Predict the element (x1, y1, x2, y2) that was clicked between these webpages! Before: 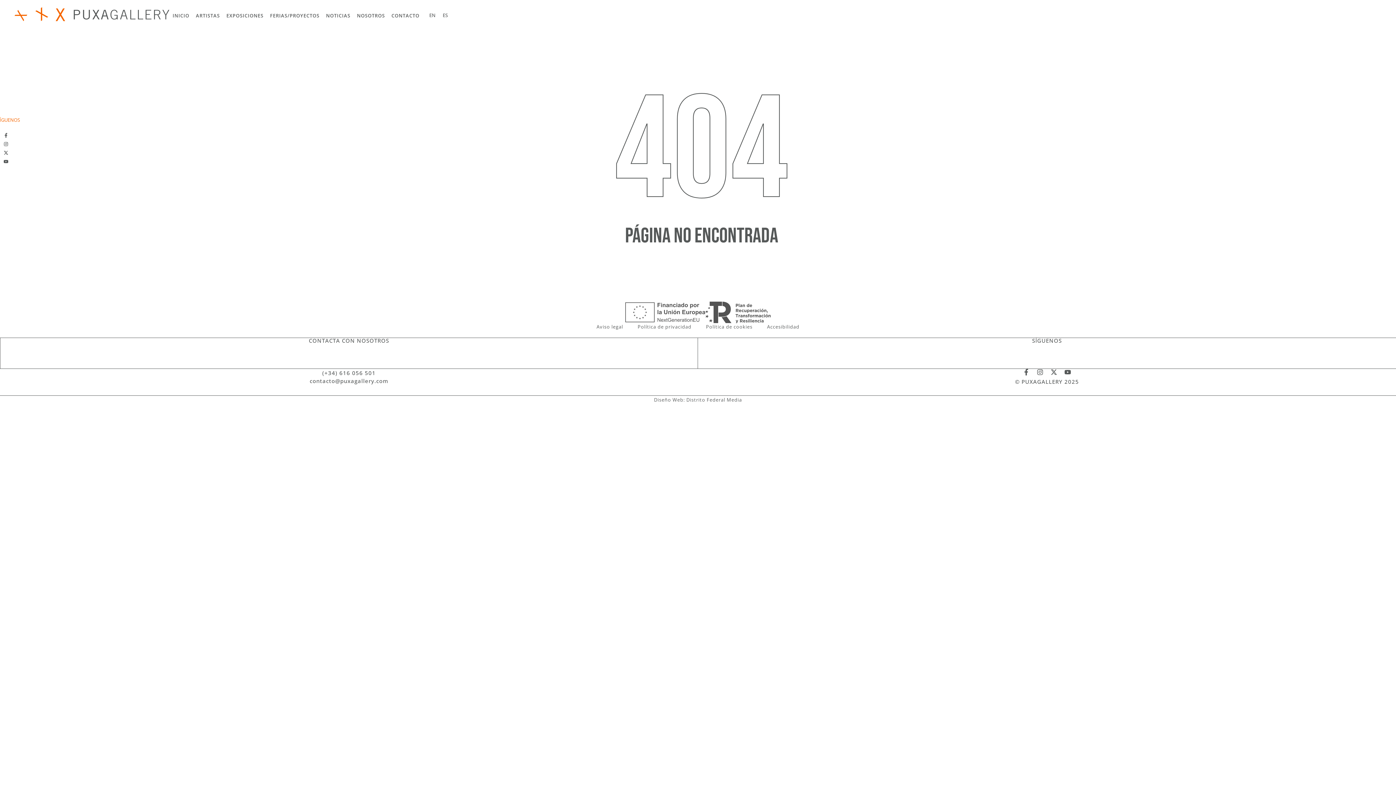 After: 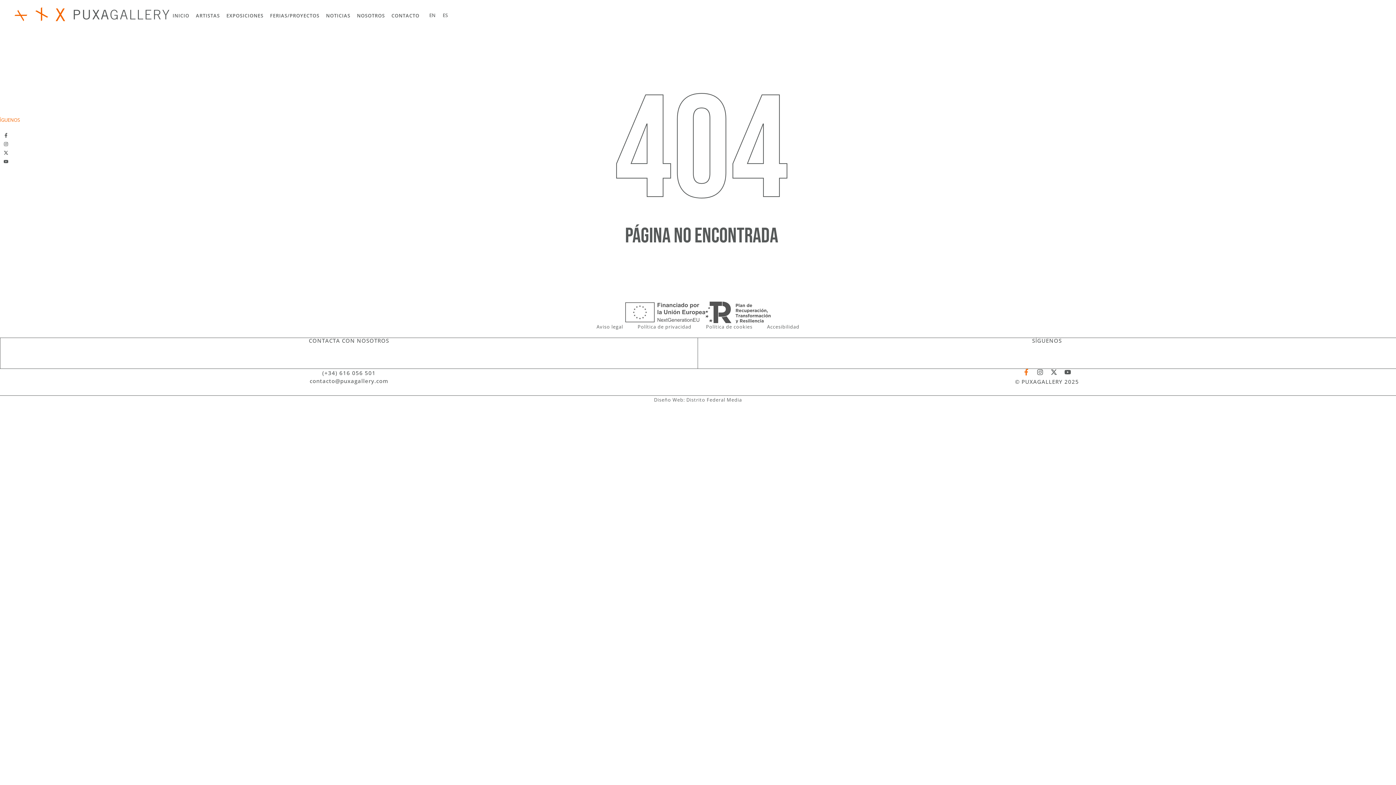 Action: label: Facebook-f bbox: (1023, 368, 1029, 375)